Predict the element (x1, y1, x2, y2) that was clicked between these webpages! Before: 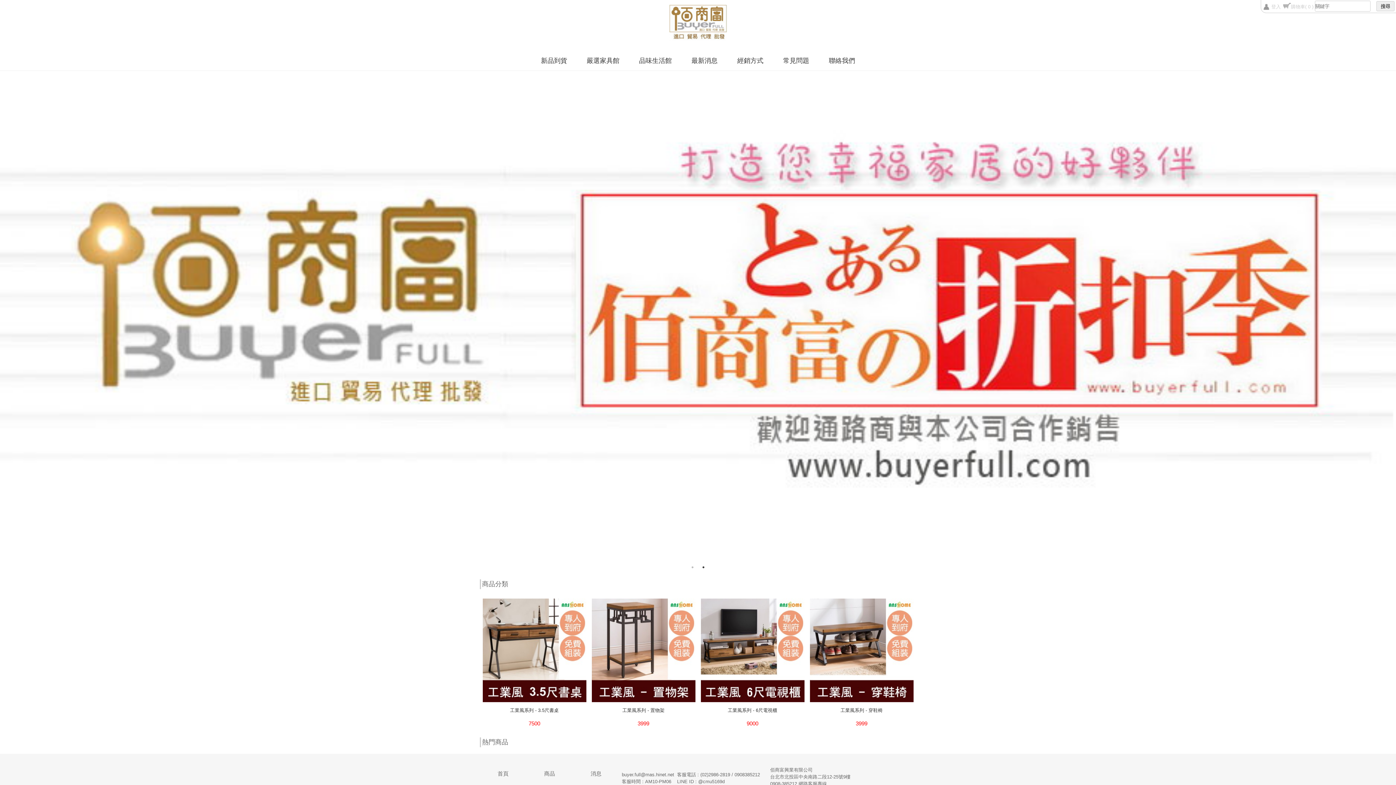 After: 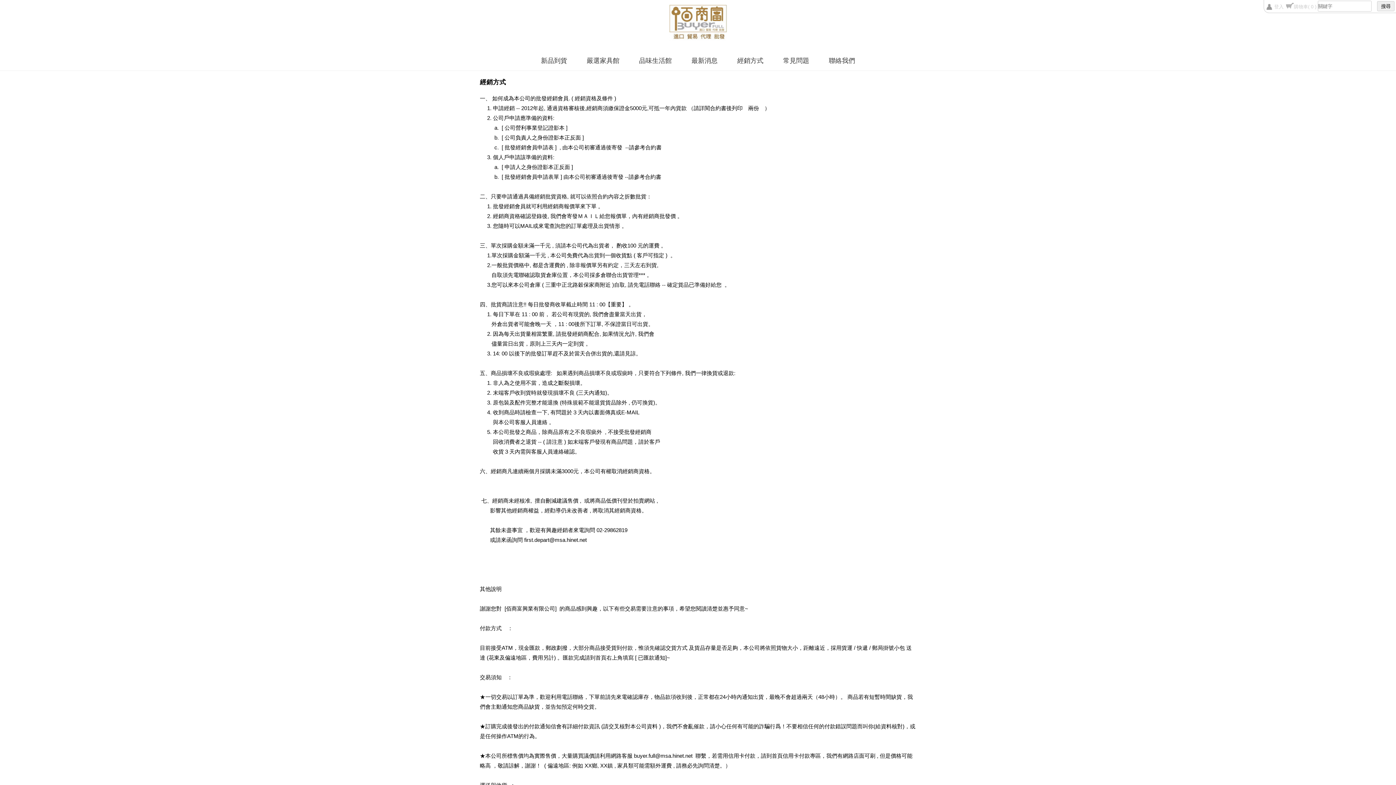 Action: bbox: (727, 51, 773, 70) label: 經銷方式